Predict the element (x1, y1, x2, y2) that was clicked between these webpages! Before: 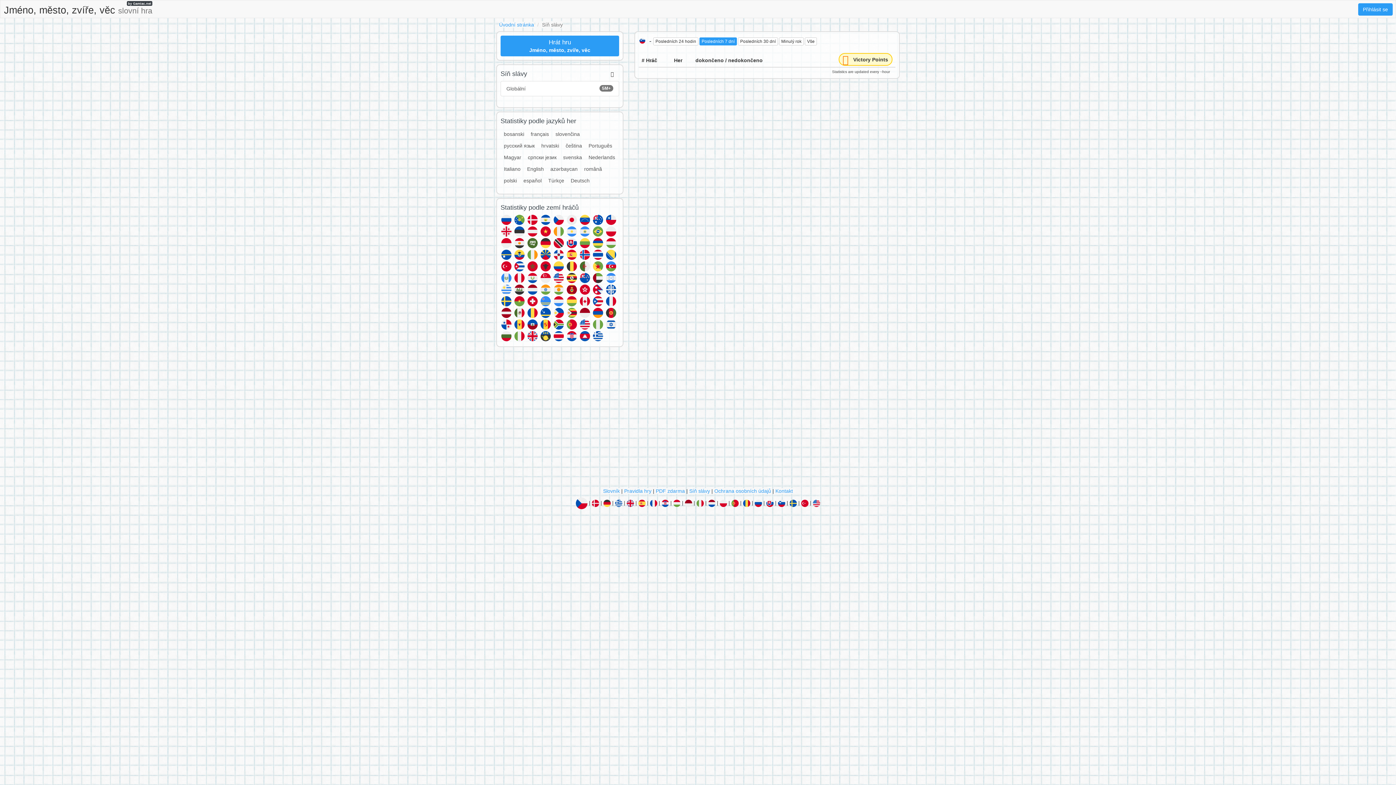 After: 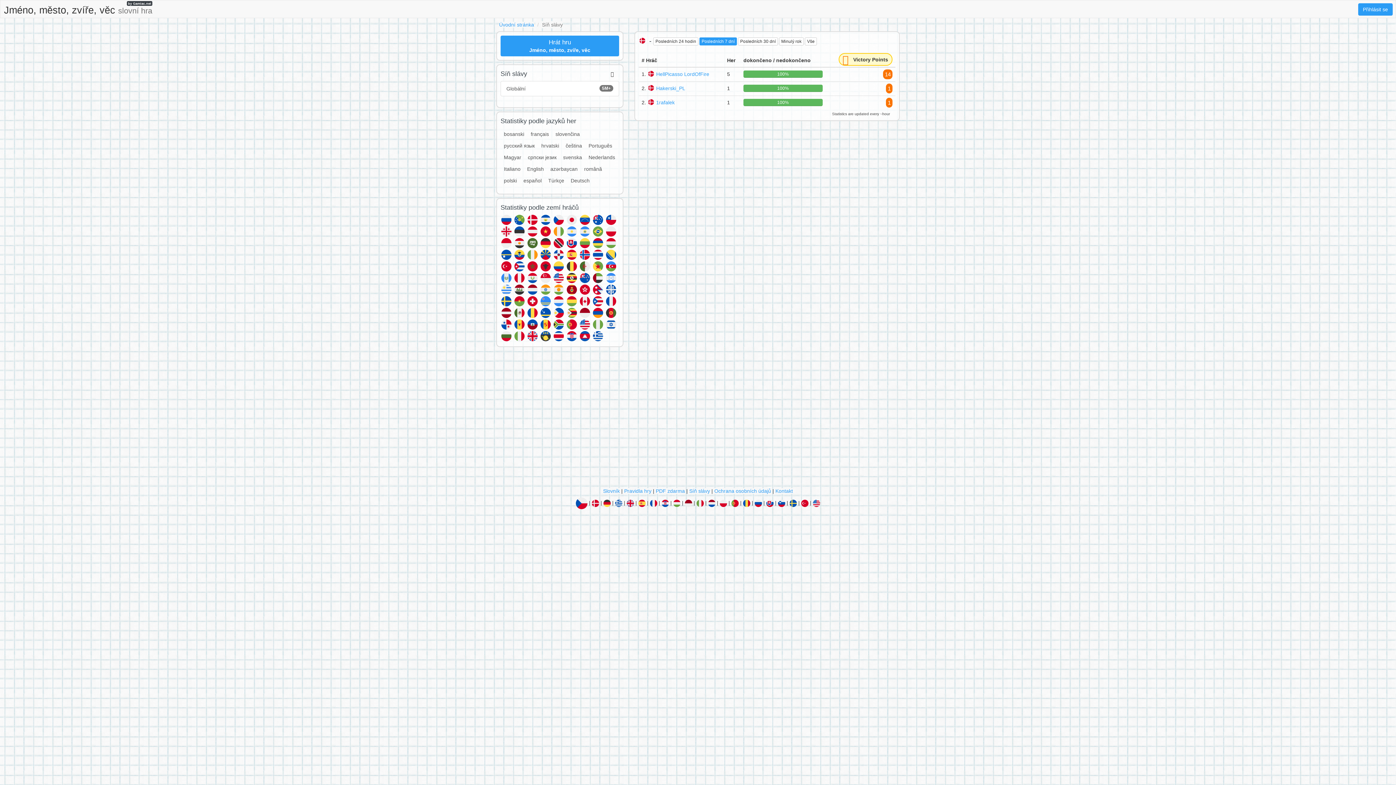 Action: bbox: (526, 217, 540, 223)